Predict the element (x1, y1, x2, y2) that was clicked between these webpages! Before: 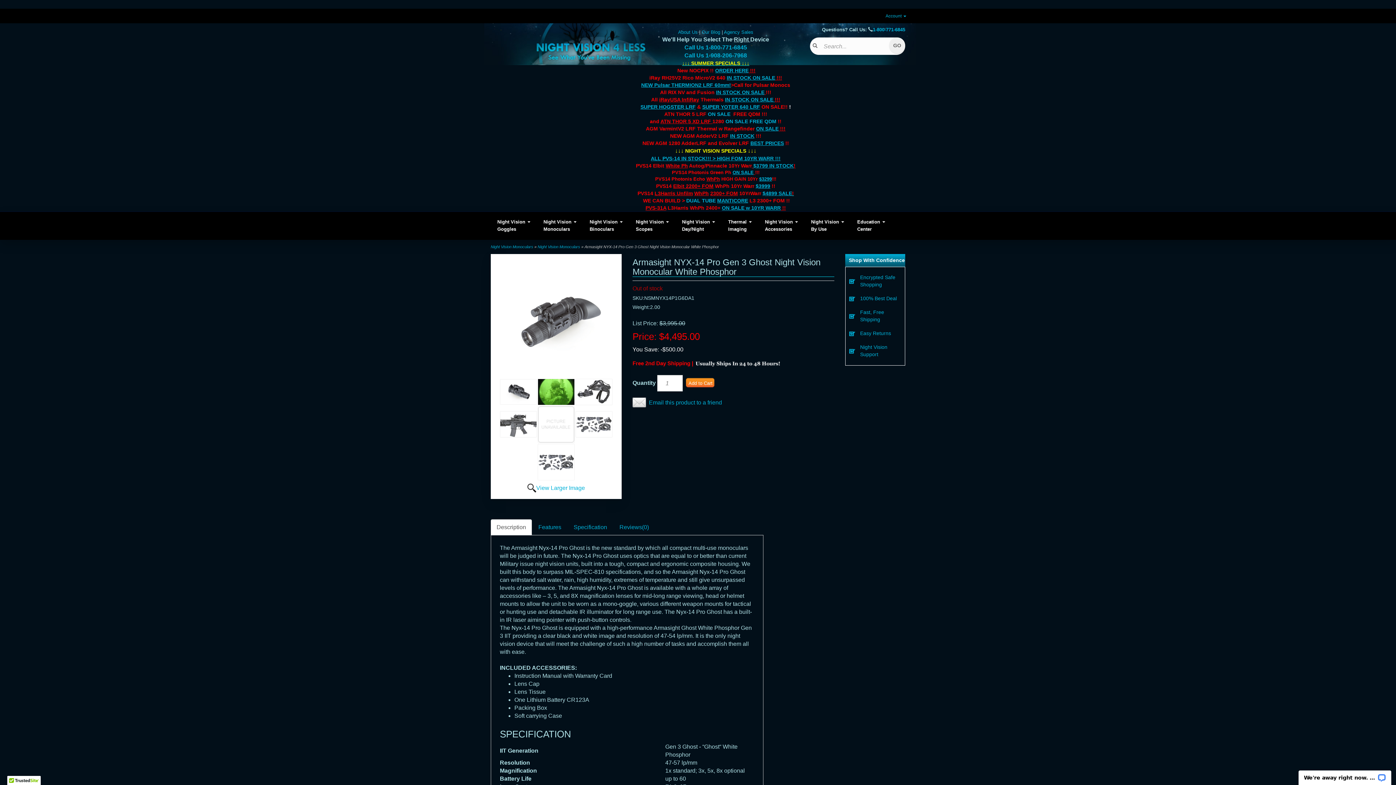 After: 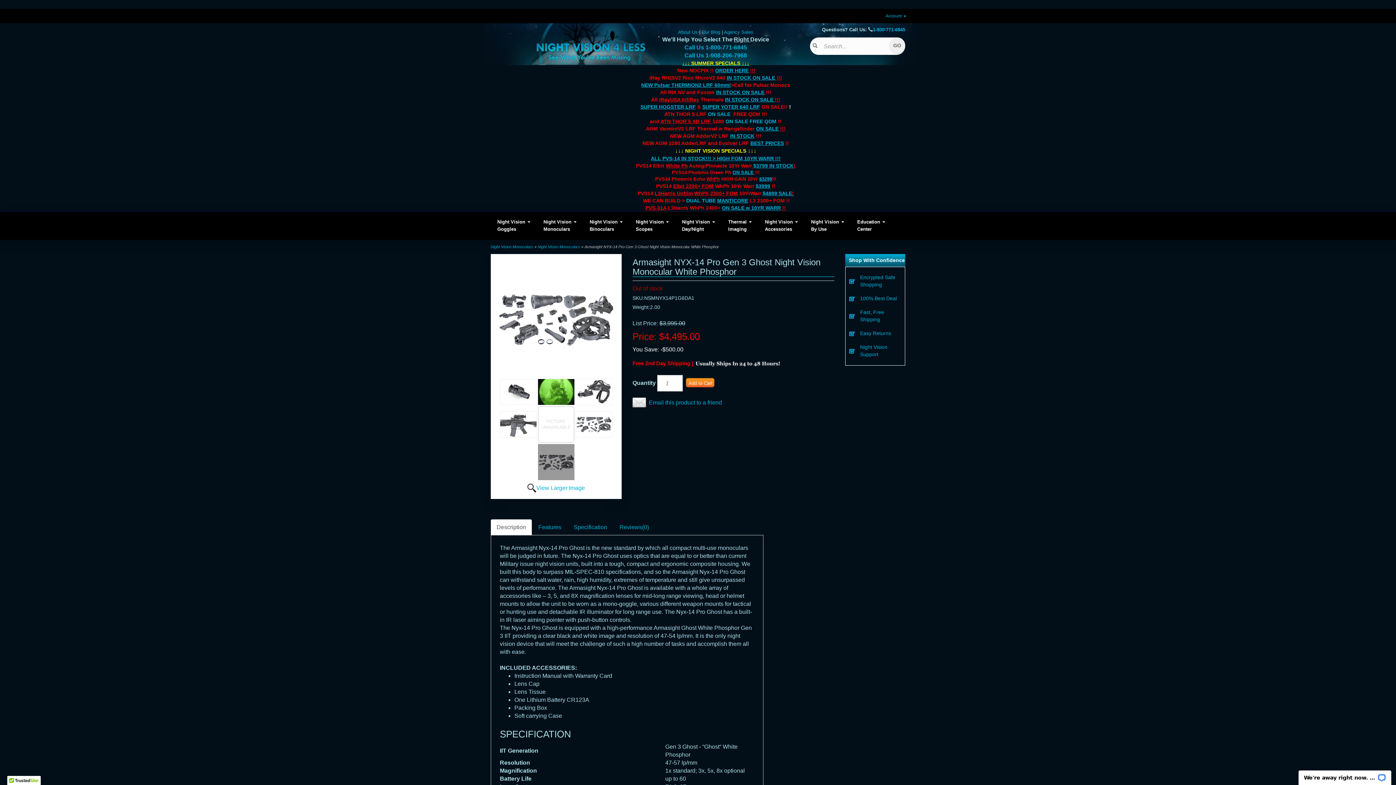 Action: bbox: (538, 444, 574, 480)